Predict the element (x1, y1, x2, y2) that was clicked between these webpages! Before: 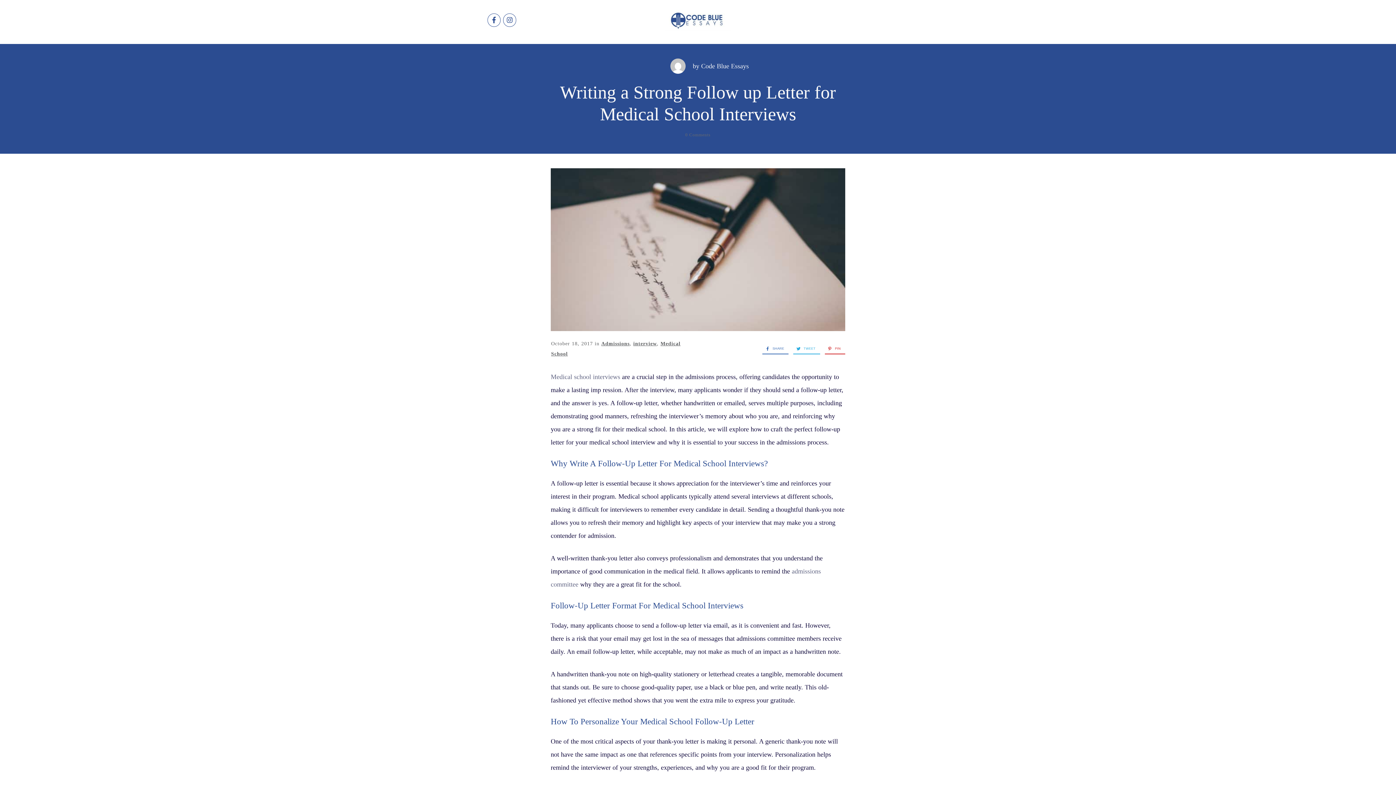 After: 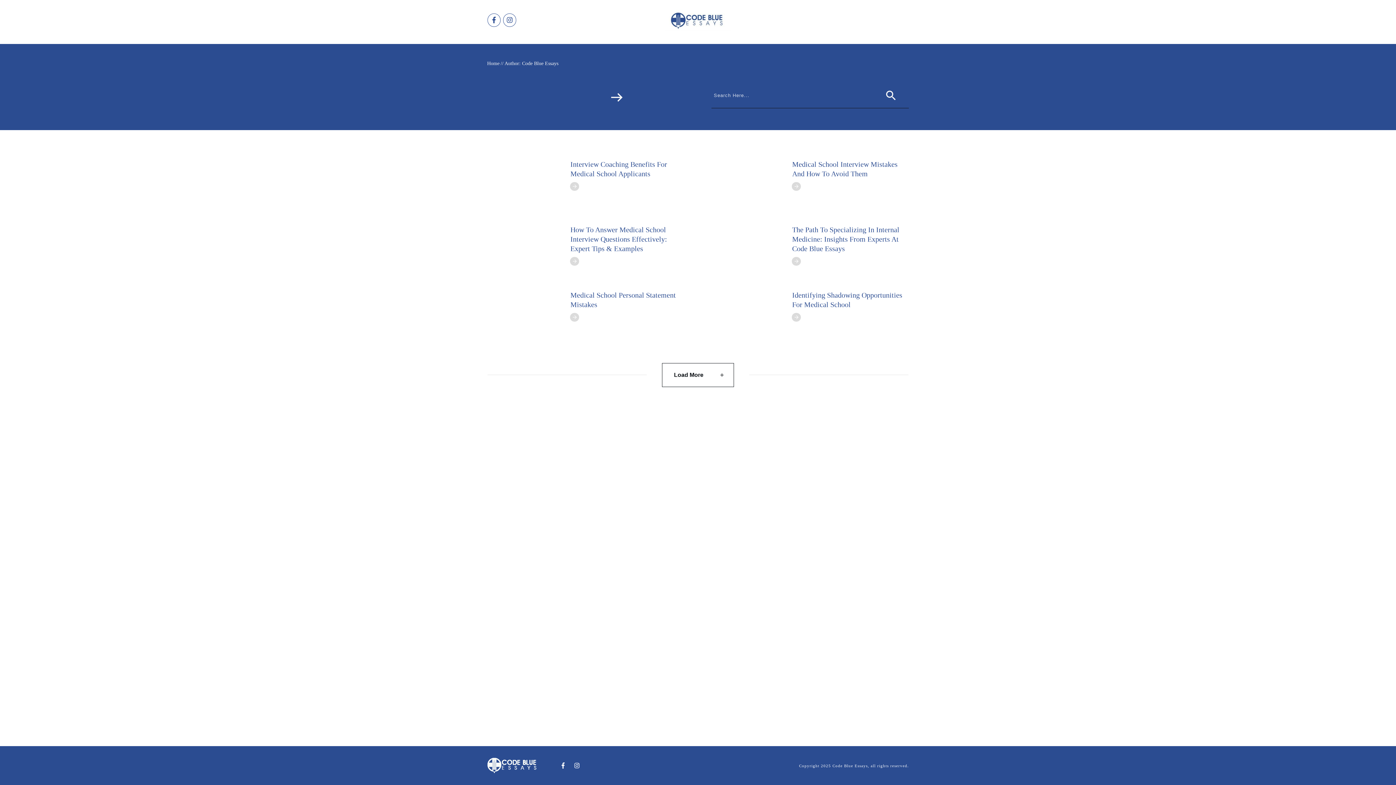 Action: label: Code Blue Essays bbox: (701, 62, 749, 69)